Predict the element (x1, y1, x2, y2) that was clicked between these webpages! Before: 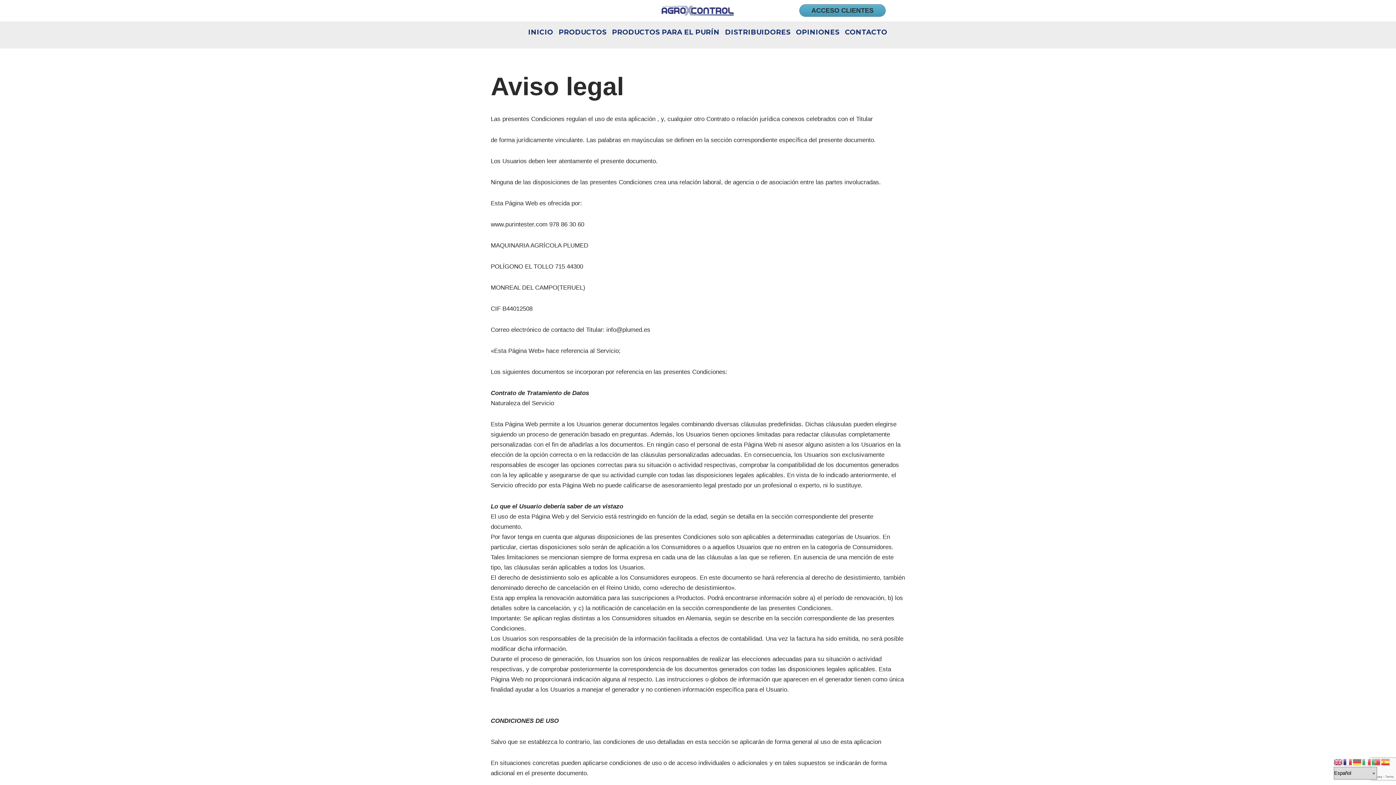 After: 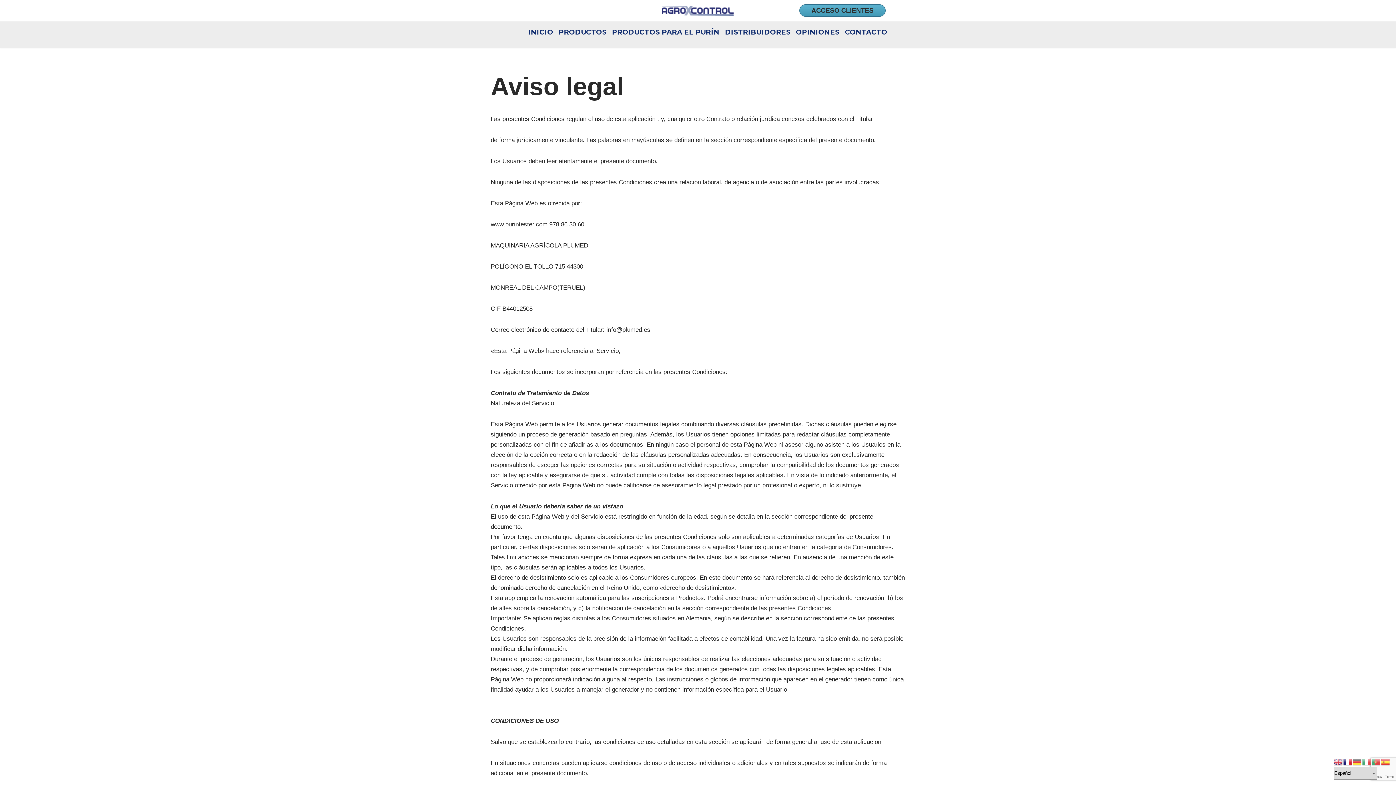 Action: bbox: (1343, 758, 1353, 765)